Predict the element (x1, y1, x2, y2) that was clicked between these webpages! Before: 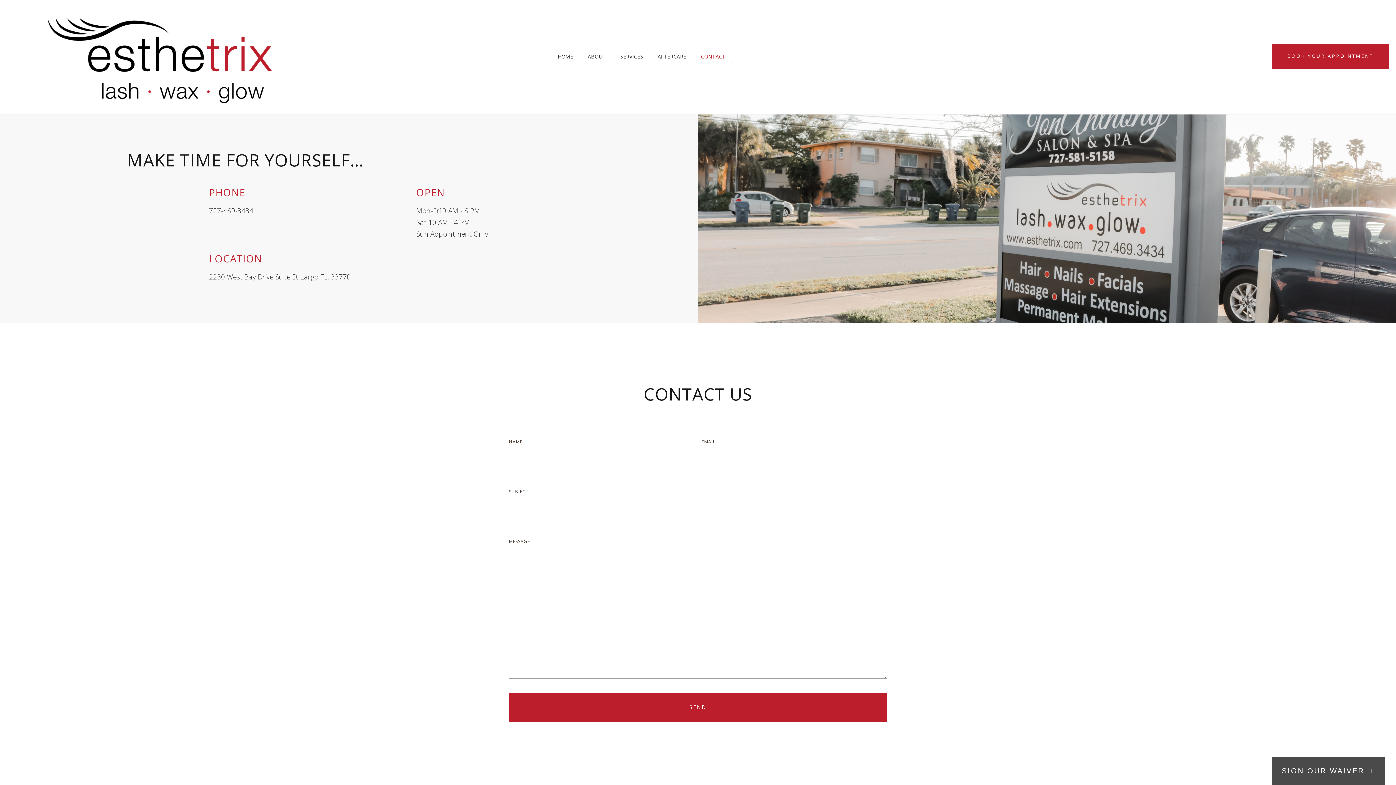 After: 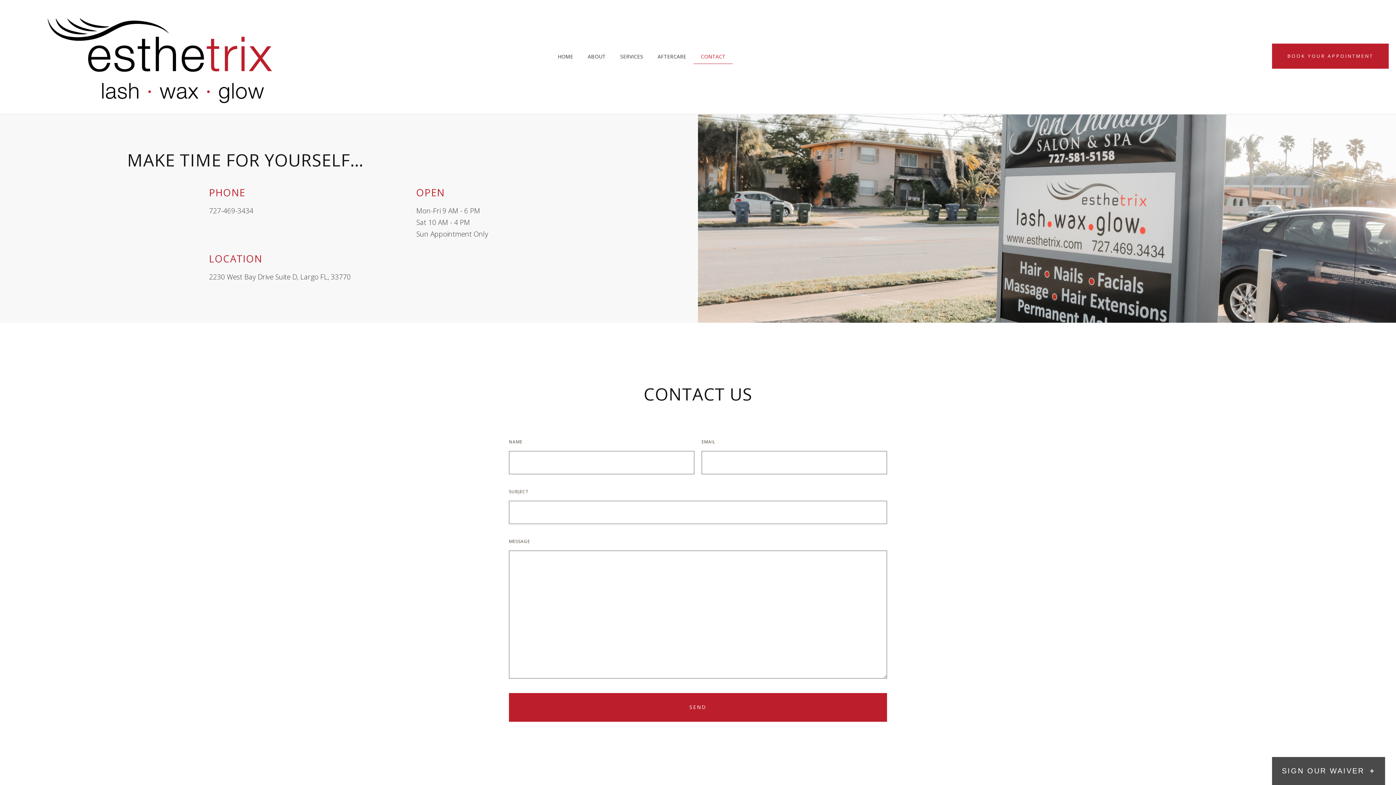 Action: bbox: (693, 49, 732, 64) label: CONTACT